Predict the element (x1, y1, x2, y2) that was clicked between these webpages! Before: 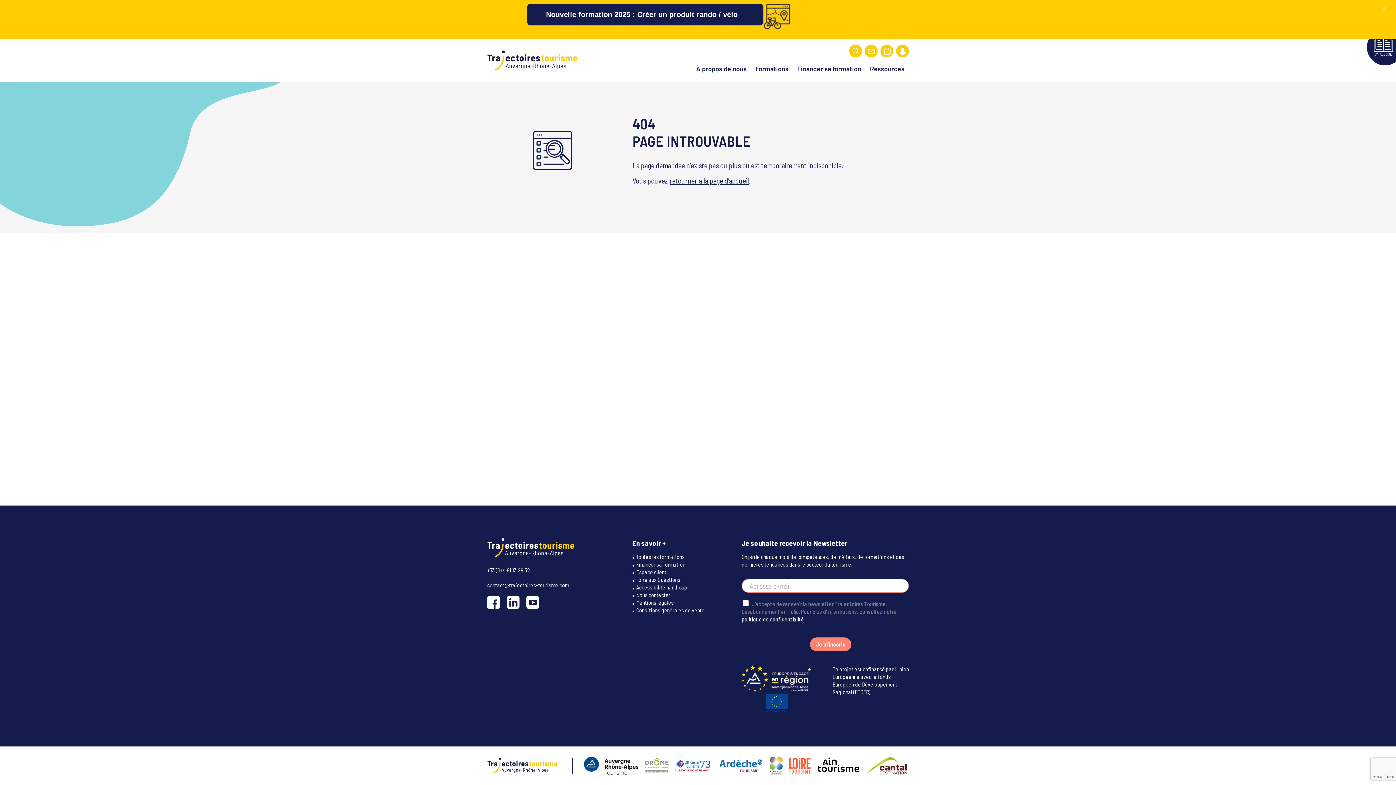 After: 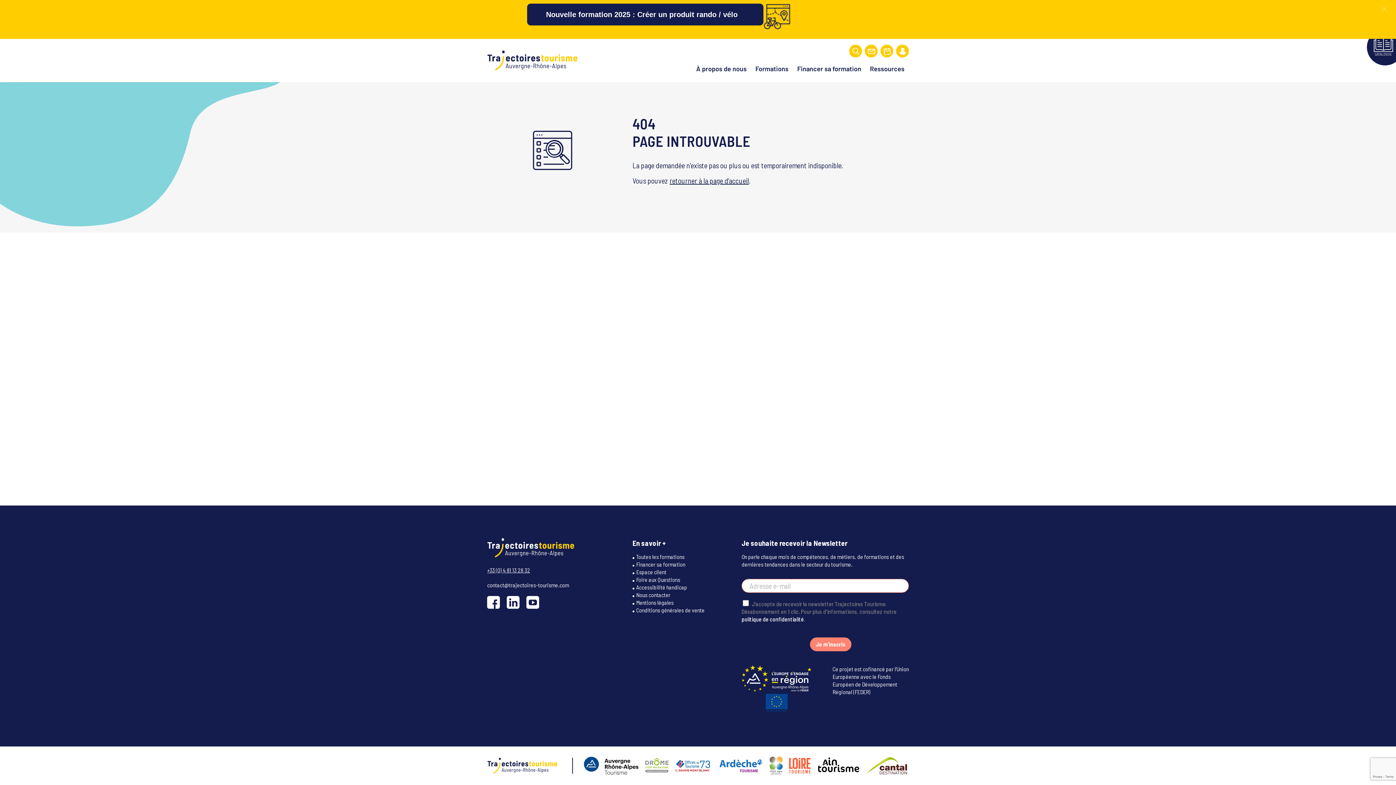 Action: label: +33 (0) 4 81 13 28 32 bbox: (487, 567, 530, 573)